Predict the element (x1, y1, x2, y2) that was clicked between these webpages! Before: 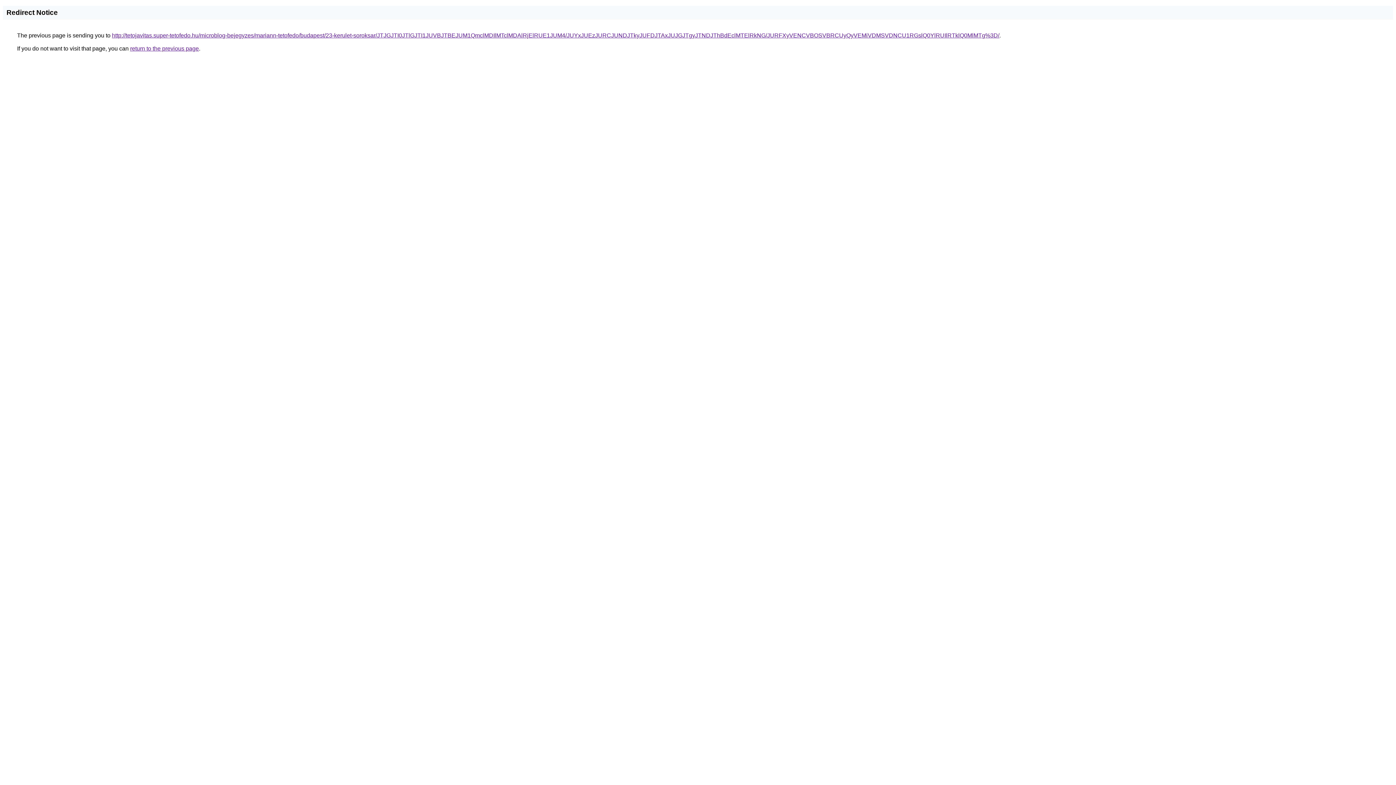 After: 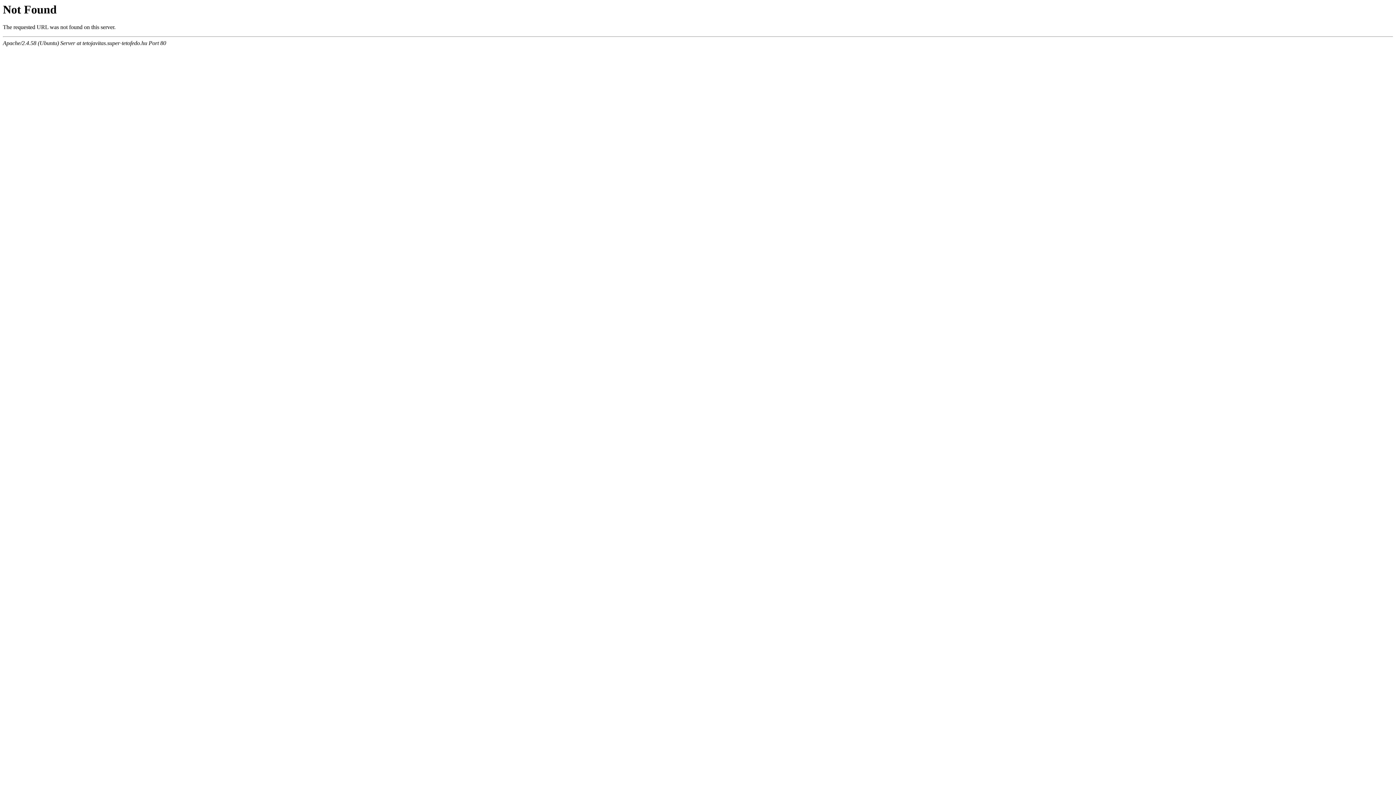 Action: label: http://tetojavitas.super-tetofedo.hu/microblog-bejegyzes/mariann-tetofedo/budapest/23-kerulet-soroksar/JTJGJTI0JTlGJTI1JUVBJTBEJUM1QmclMDIlMTclMDAlRjElRUE1JUM4/JUYxJUEzJURCJUNDJTkyJUFDJTAxJUJGJTgyJTNDJThBdEclMTElRkNG/JURFXyVENCVBOSVBRCUyQyVEMiVDMSVDNCU1RGslQ0YlRUIlRTklQ0MlMTg%3D/ bbox: (112, 32, 999, 38)